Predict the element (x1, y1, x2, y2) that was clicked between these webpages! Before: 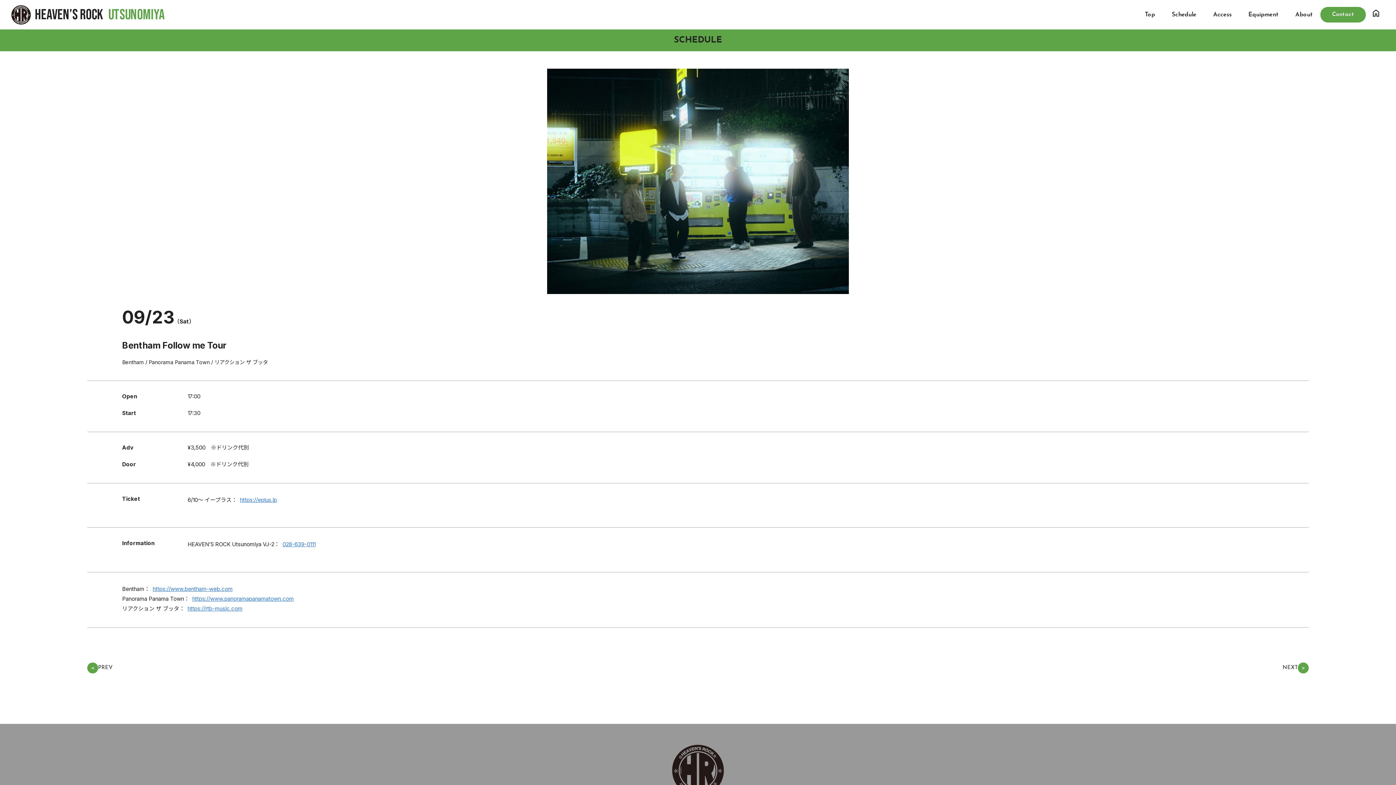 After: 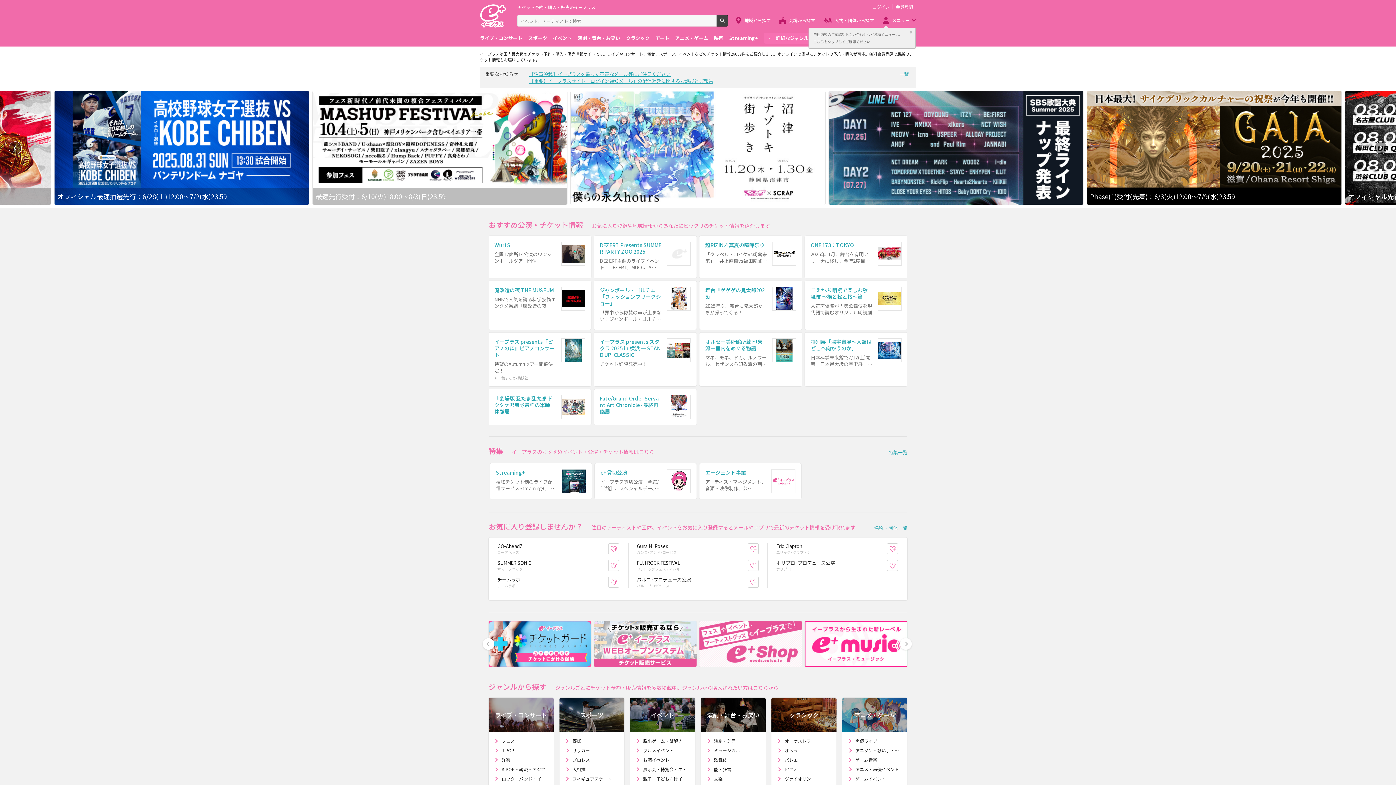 Action: label: https://eplus.jp bbox: (240, 495, 277, 504)